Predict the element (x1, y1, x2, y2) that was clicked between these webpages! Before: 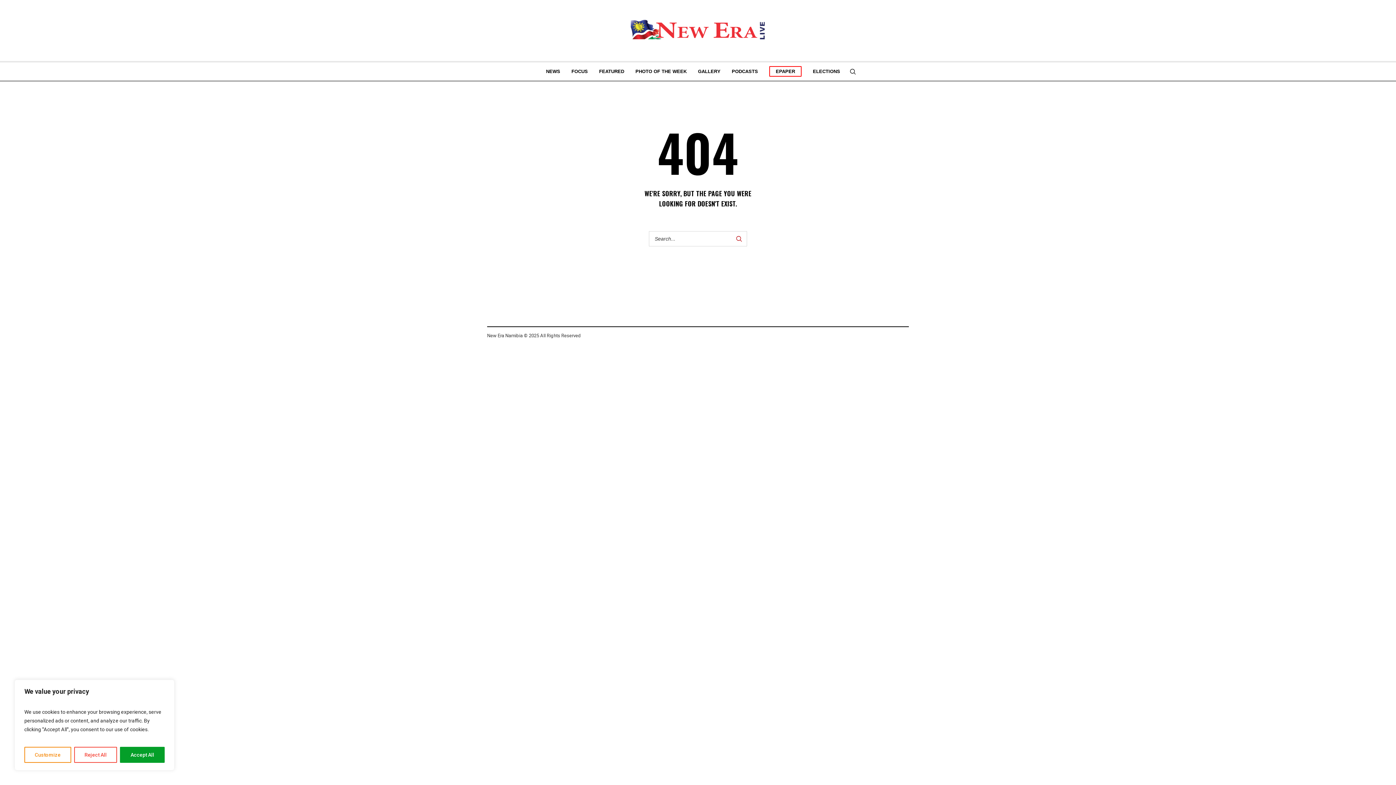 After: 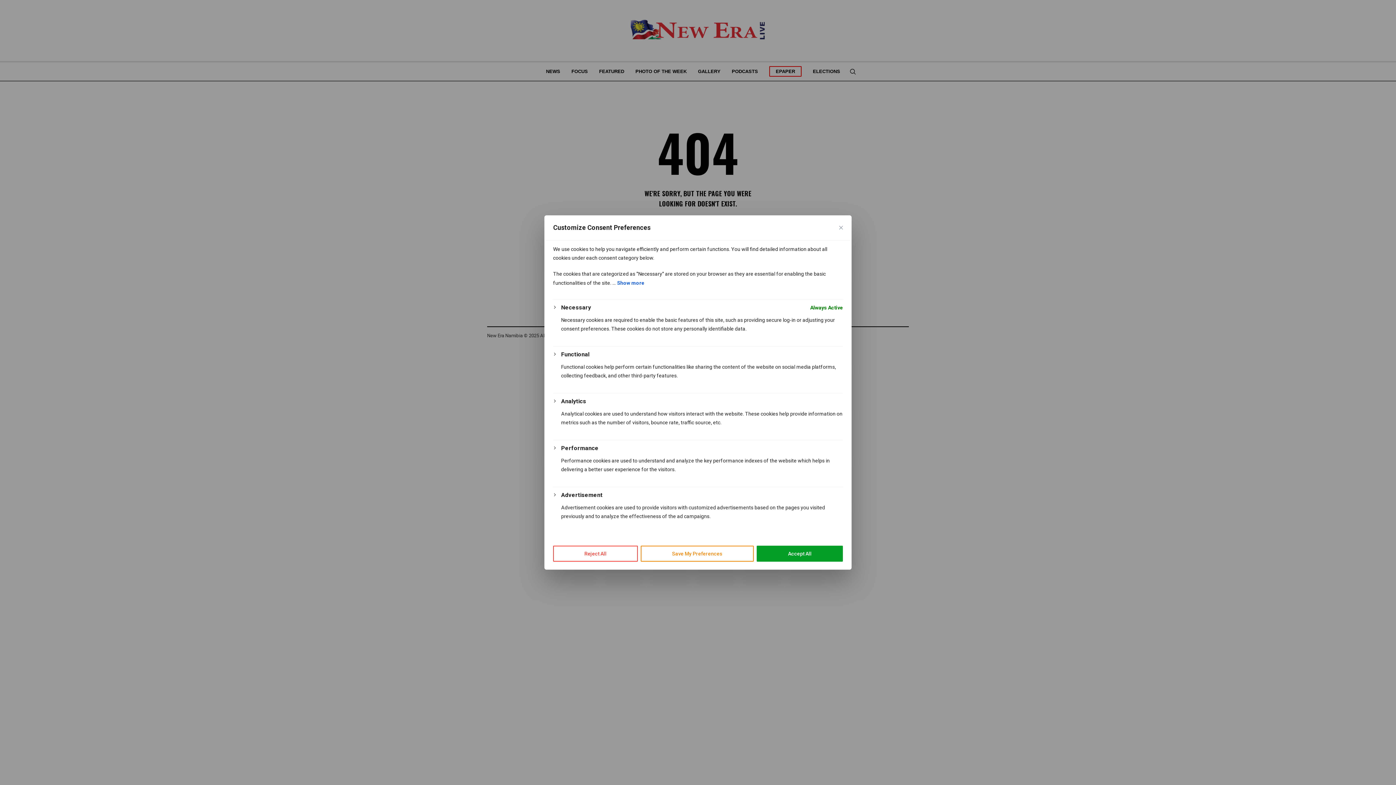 Action: label: Customize bbox: (24, 747, 71, 763)